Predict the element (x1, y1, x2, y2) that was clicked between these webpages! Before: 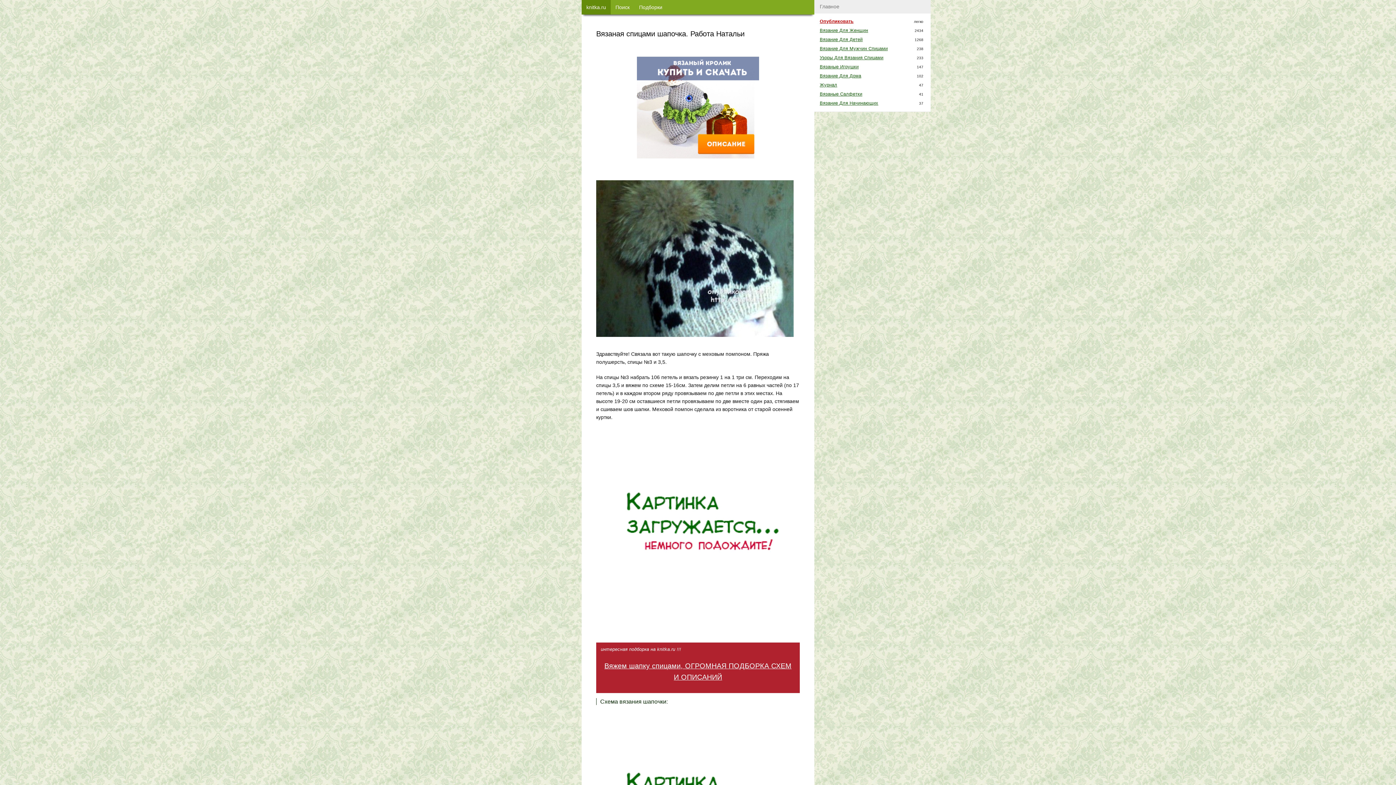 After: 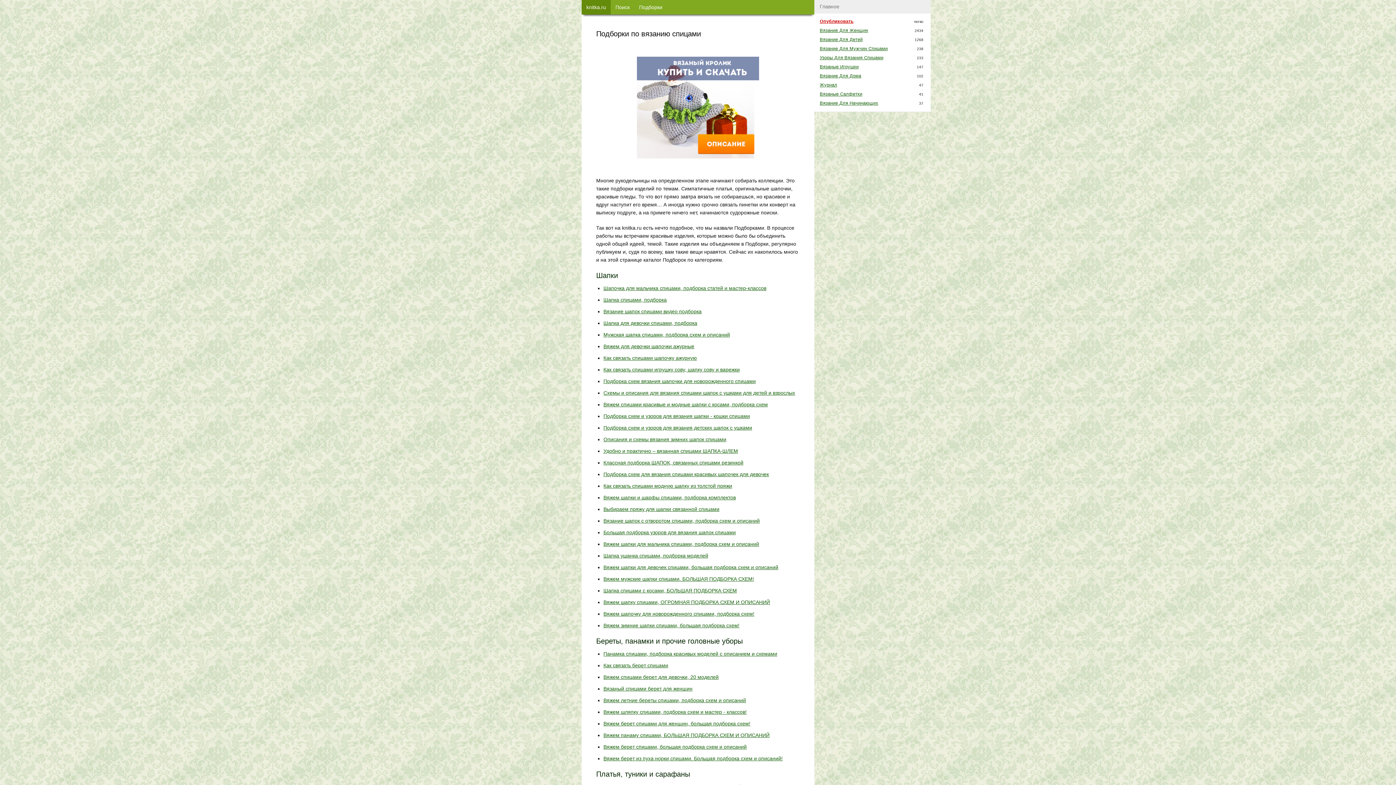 Action: label: Подборки bbox: (634, 0, 667, 14)